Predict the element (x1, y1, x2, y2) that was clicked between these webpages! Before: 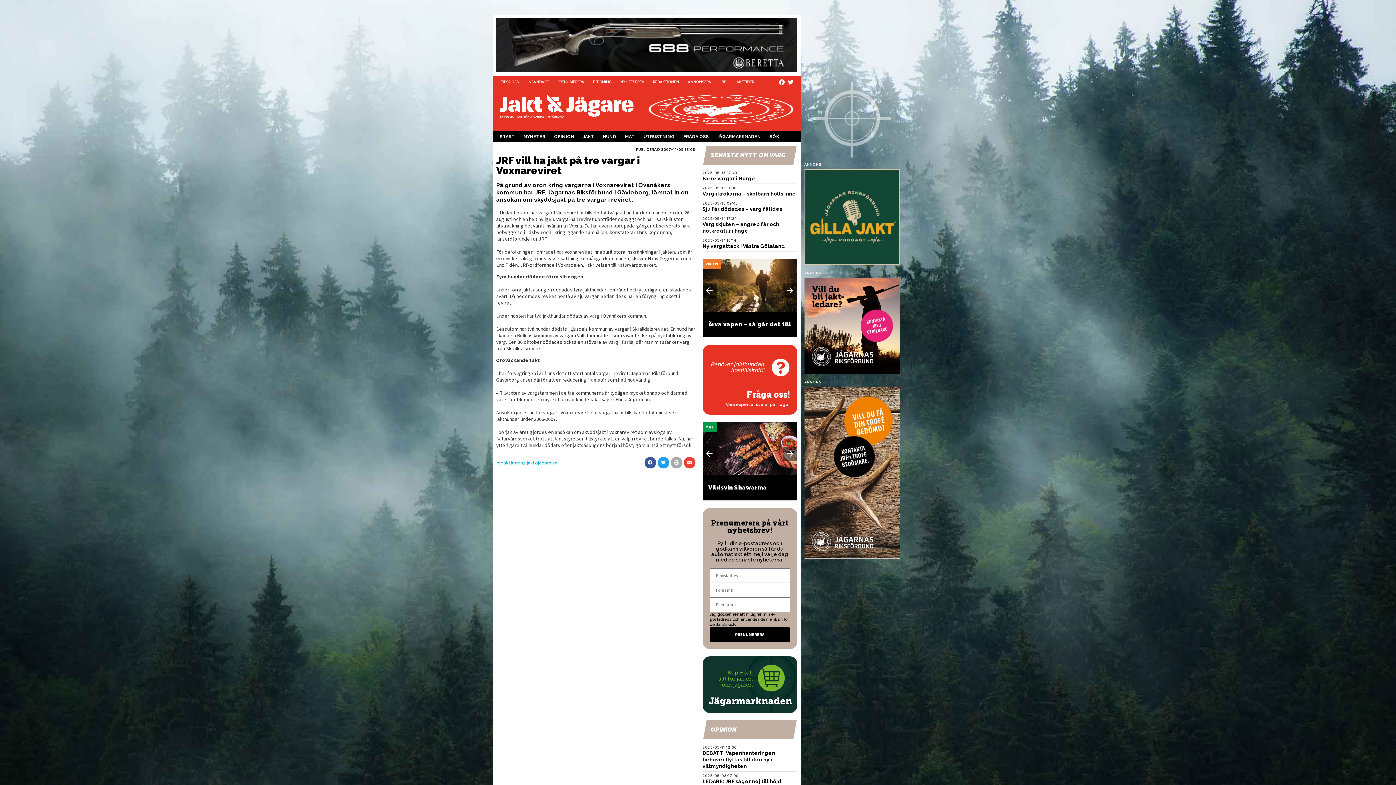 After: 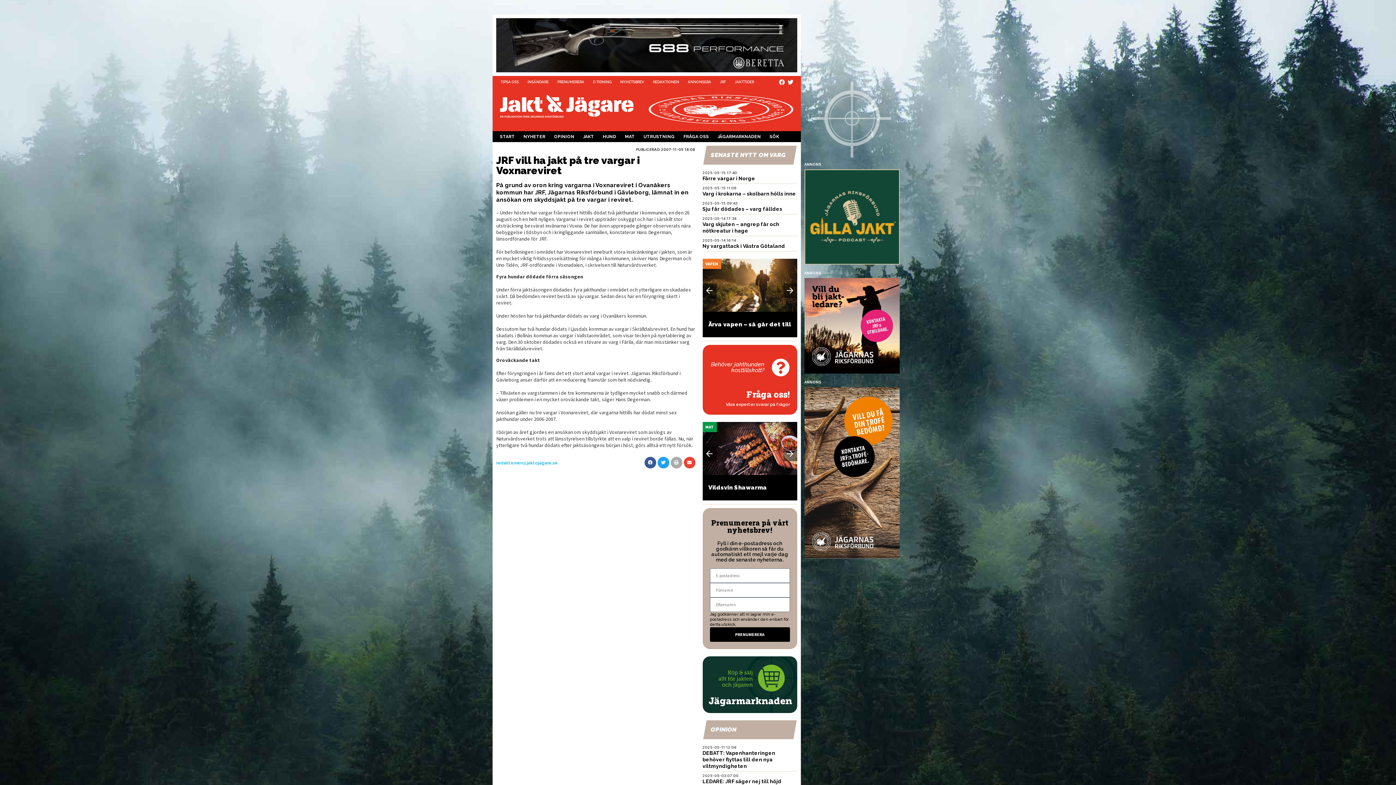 Action: bbox: (804, 169, 900, 268)